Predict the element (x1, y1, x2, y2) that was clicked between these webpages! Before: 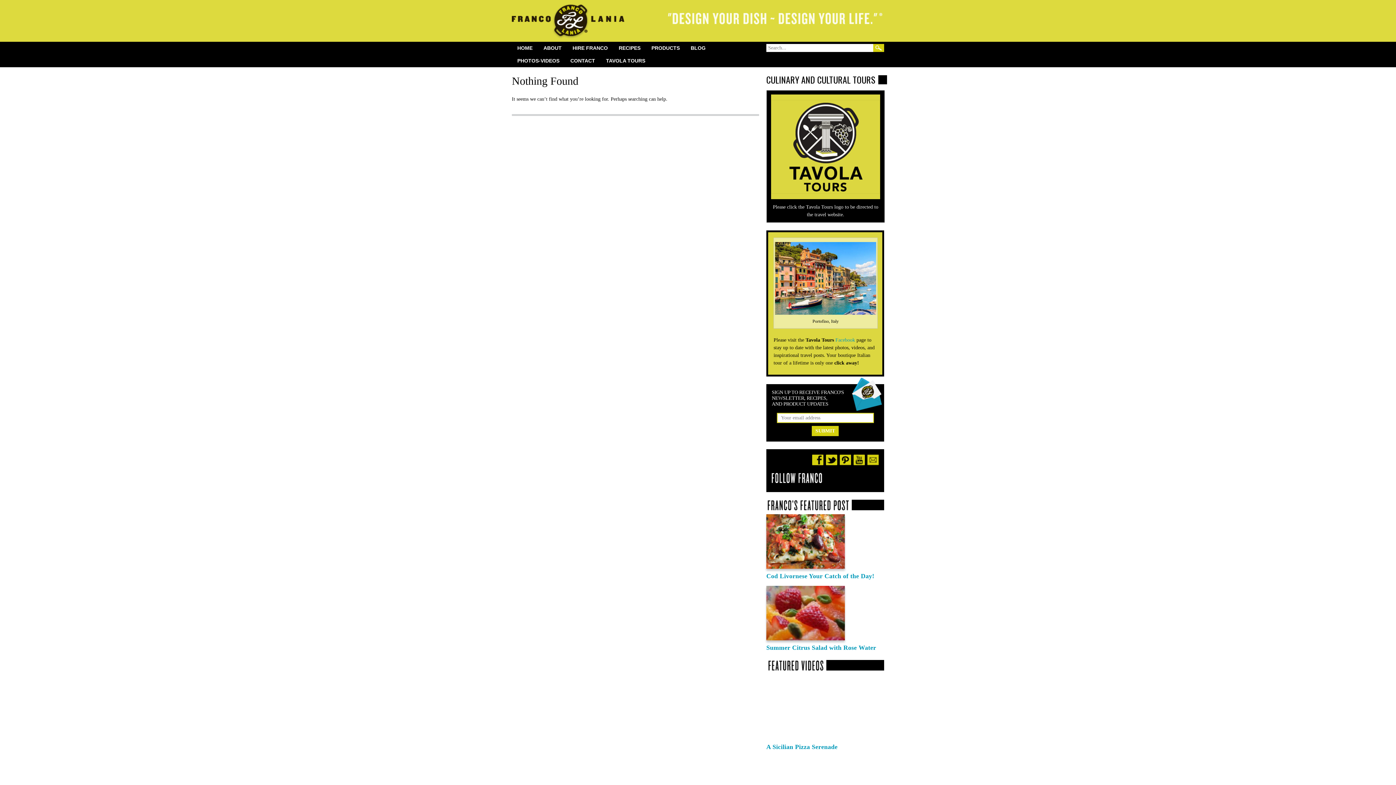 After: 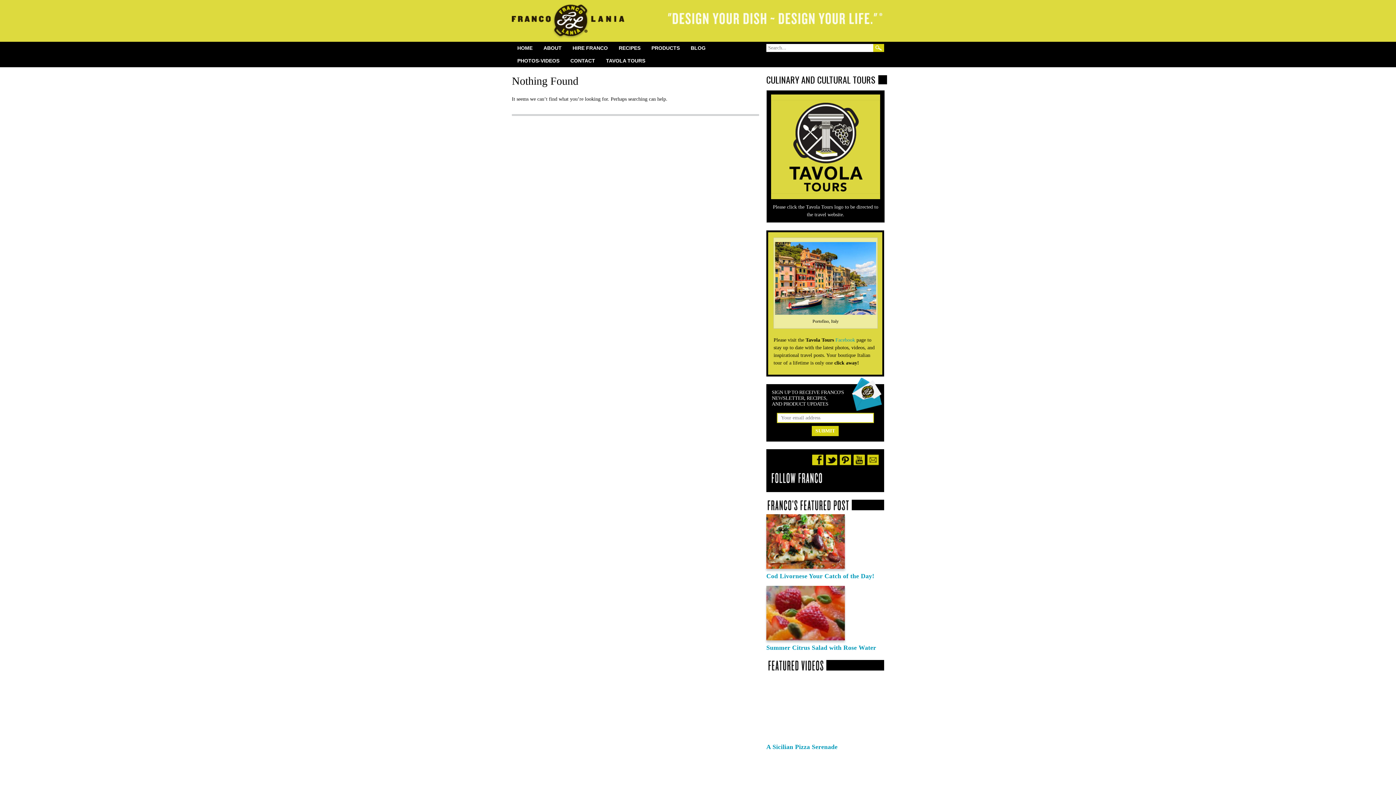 Action: label: Find us on Twitter bbox: (826, 454, 837, 465)